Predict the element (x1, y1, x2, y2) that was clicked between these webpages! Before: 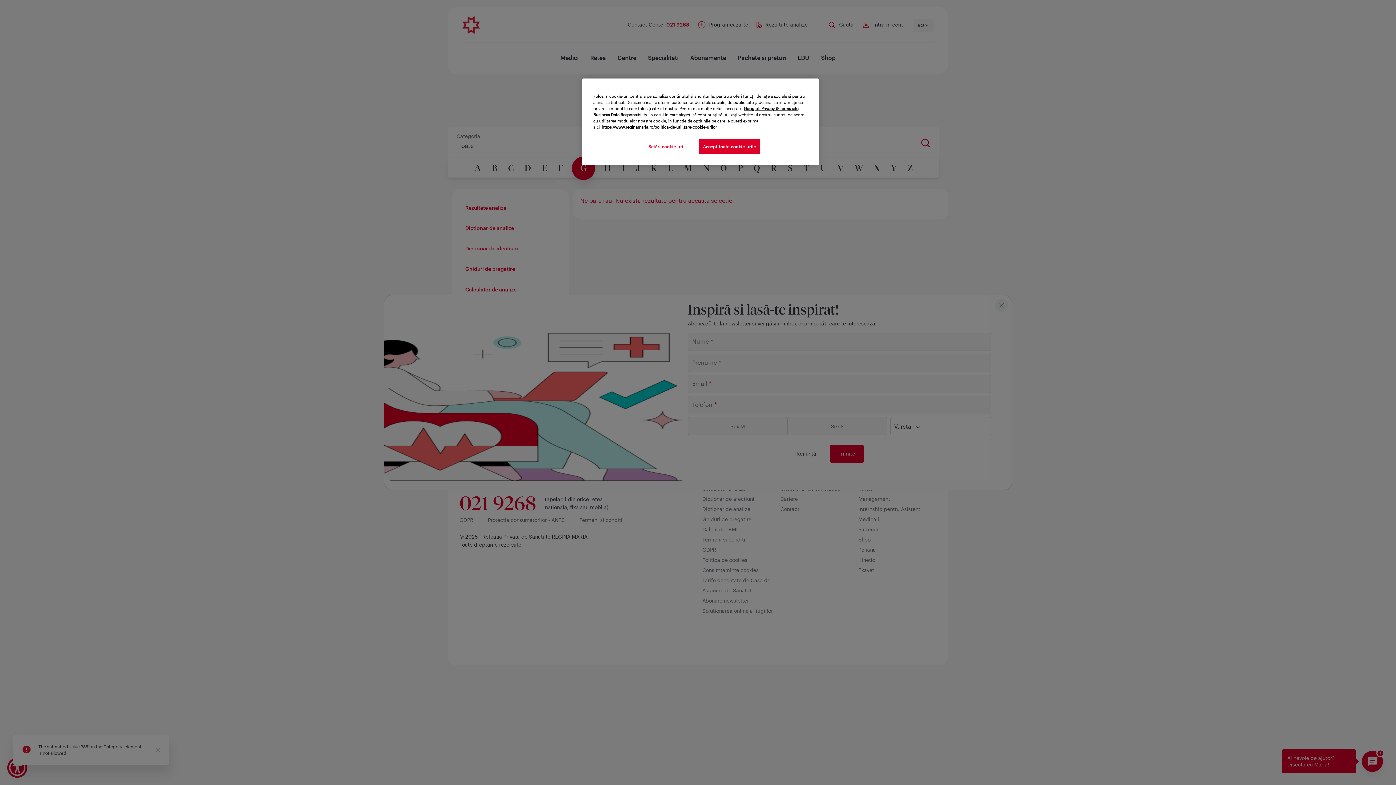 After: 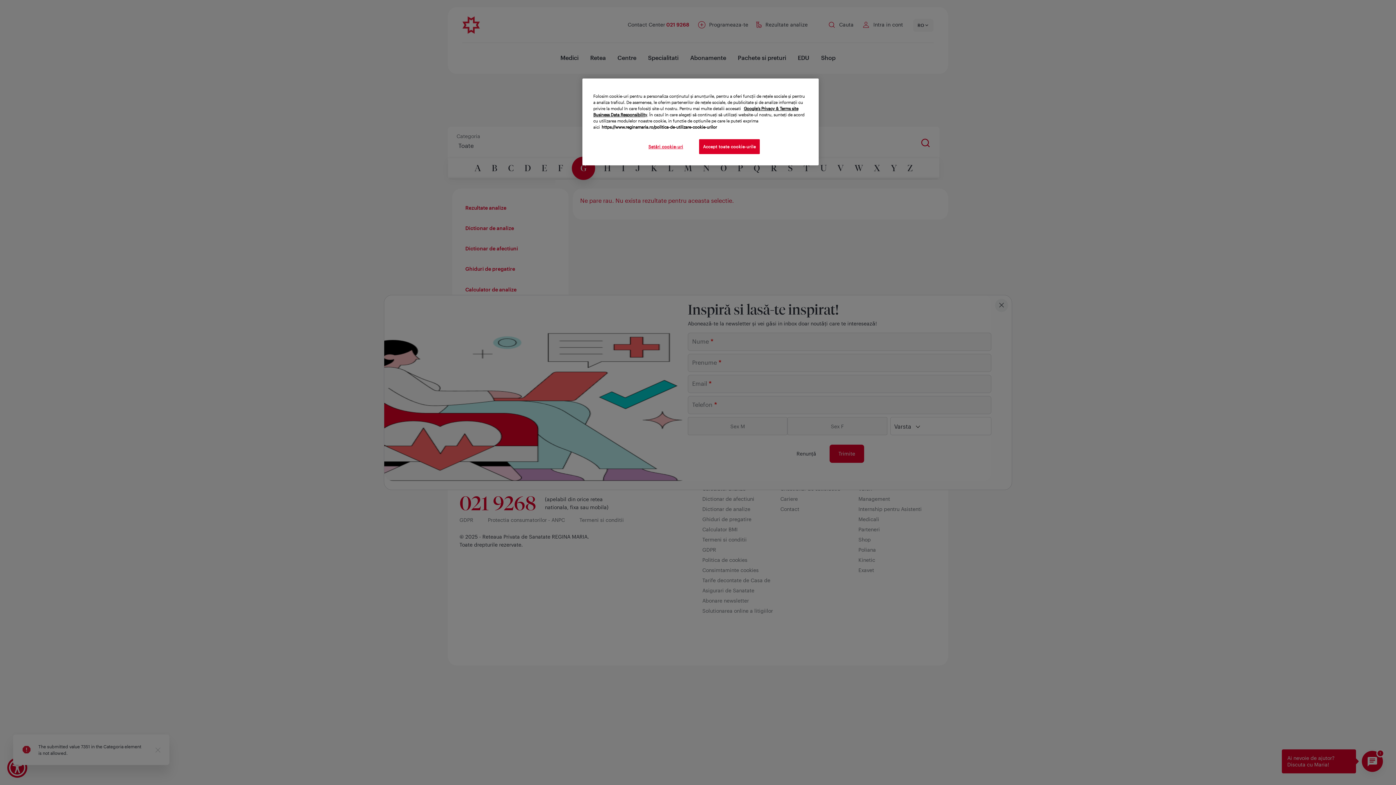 Action: label: Mai multe informații despre confidențialitatea datelor dvs., se deschide într-o fereastră nouă bbox: (601, 124, 717, 129)